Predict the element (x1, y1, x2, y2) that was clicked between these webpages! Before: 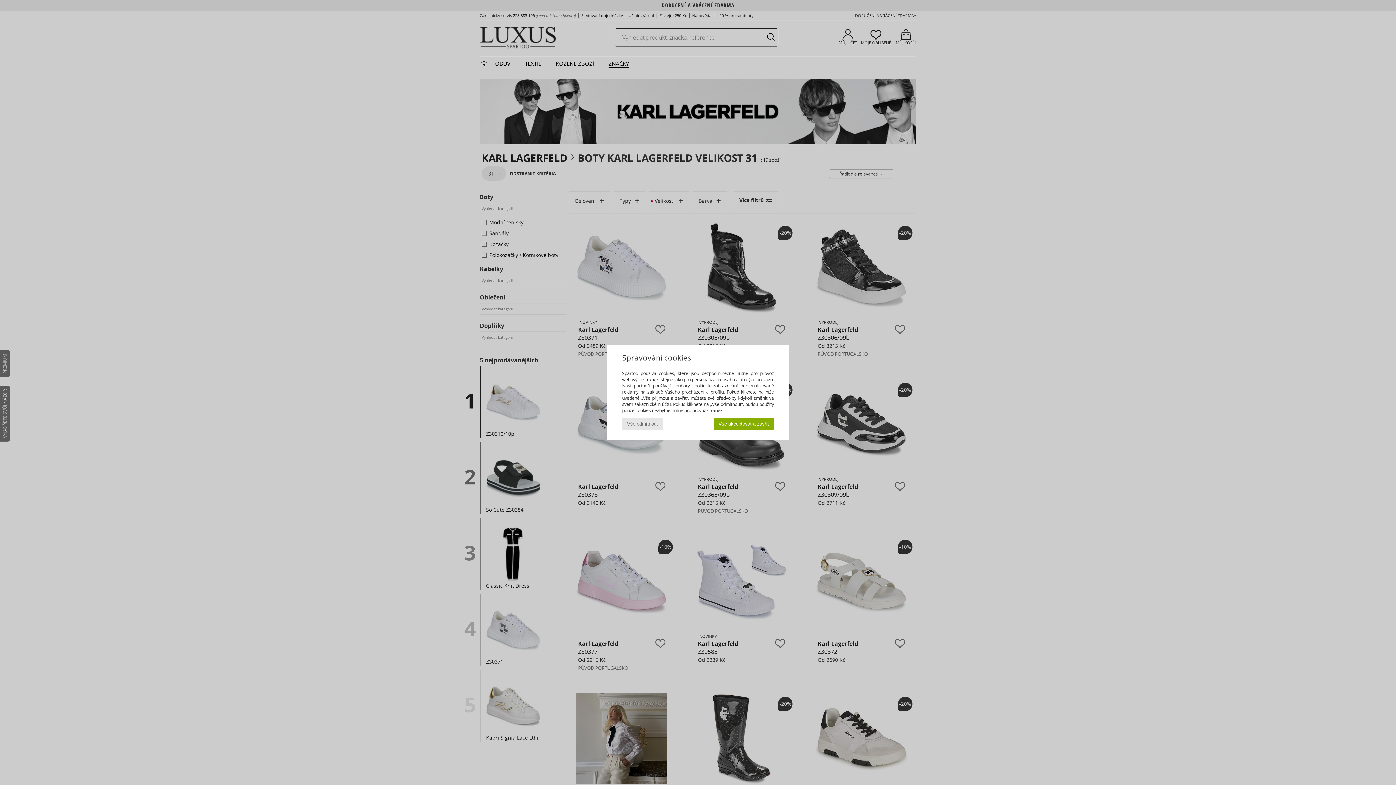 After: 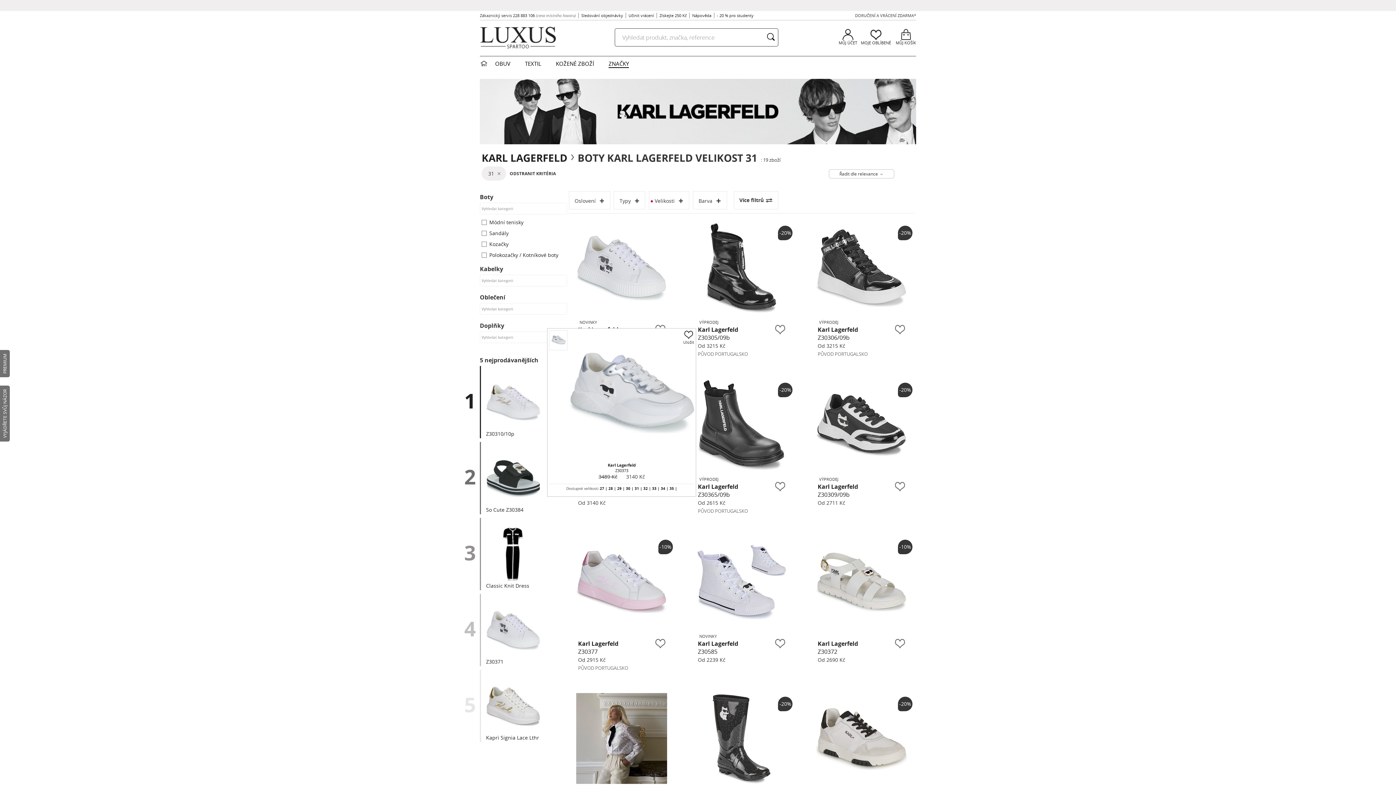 Action: label: Vše odmítnout bbox: (622, 418, 662, 430)